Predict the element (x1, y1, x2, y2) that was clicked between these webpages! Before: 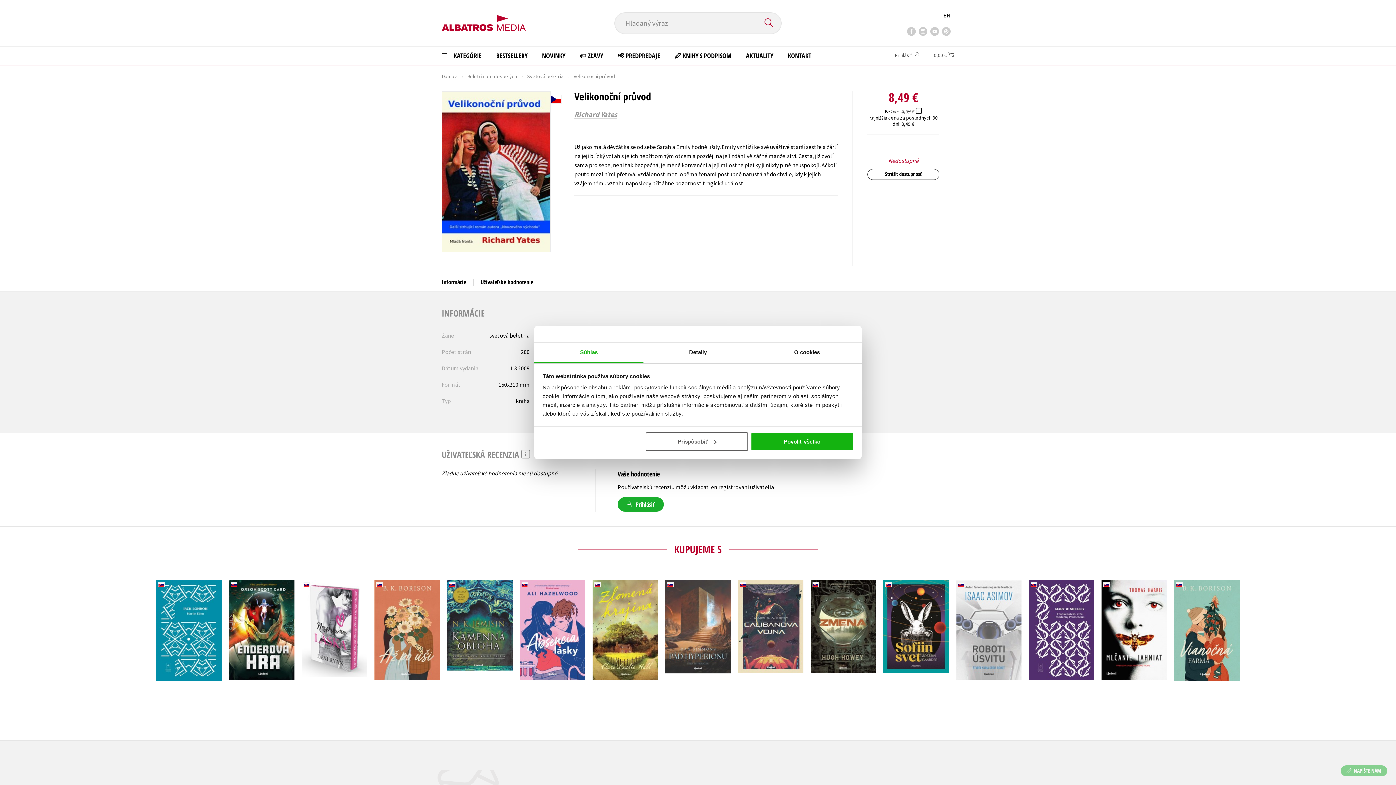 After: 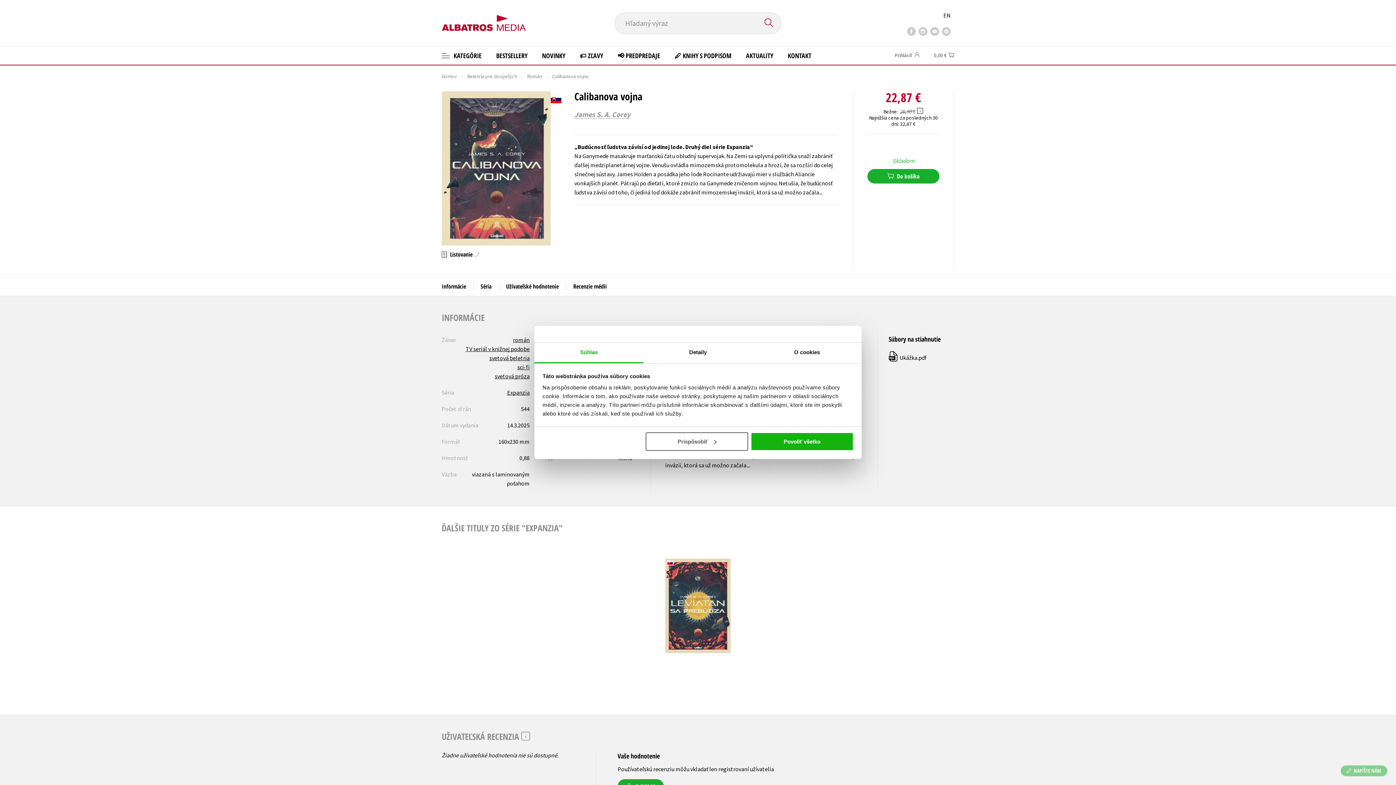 Action: bbox: (738, 580, 803, 691)